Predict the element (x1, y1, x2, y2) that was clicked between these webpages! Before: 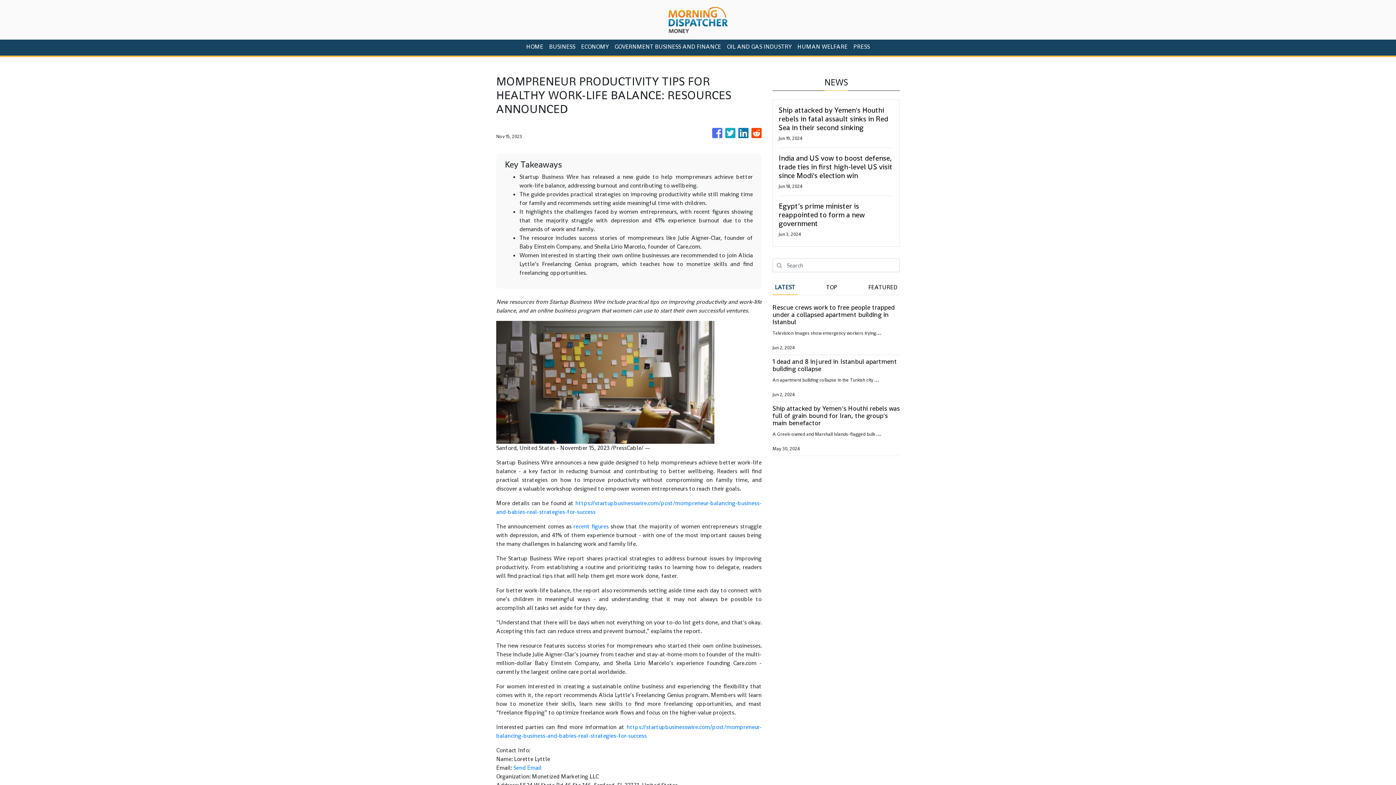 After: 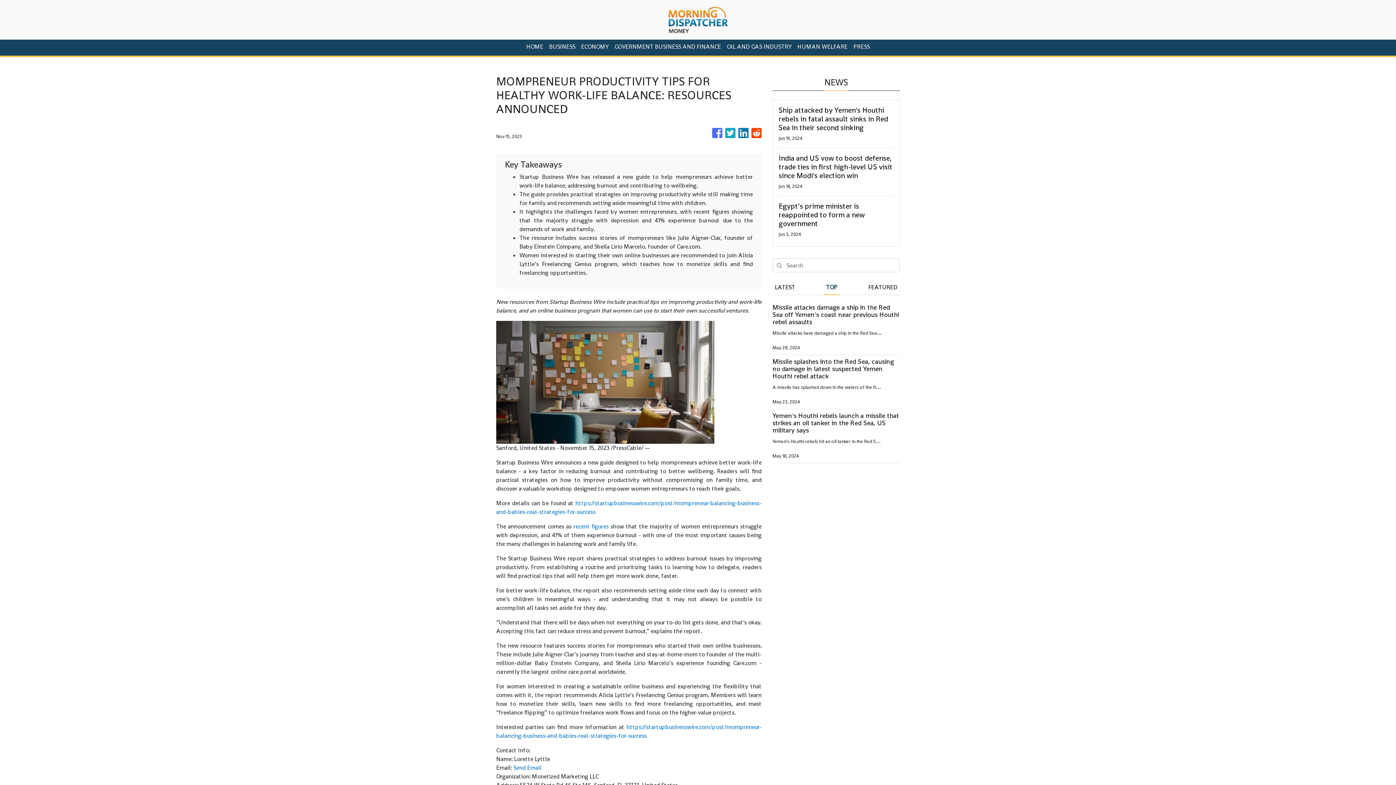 Action: bbox: (824, 281, 839, 294) label: TOP